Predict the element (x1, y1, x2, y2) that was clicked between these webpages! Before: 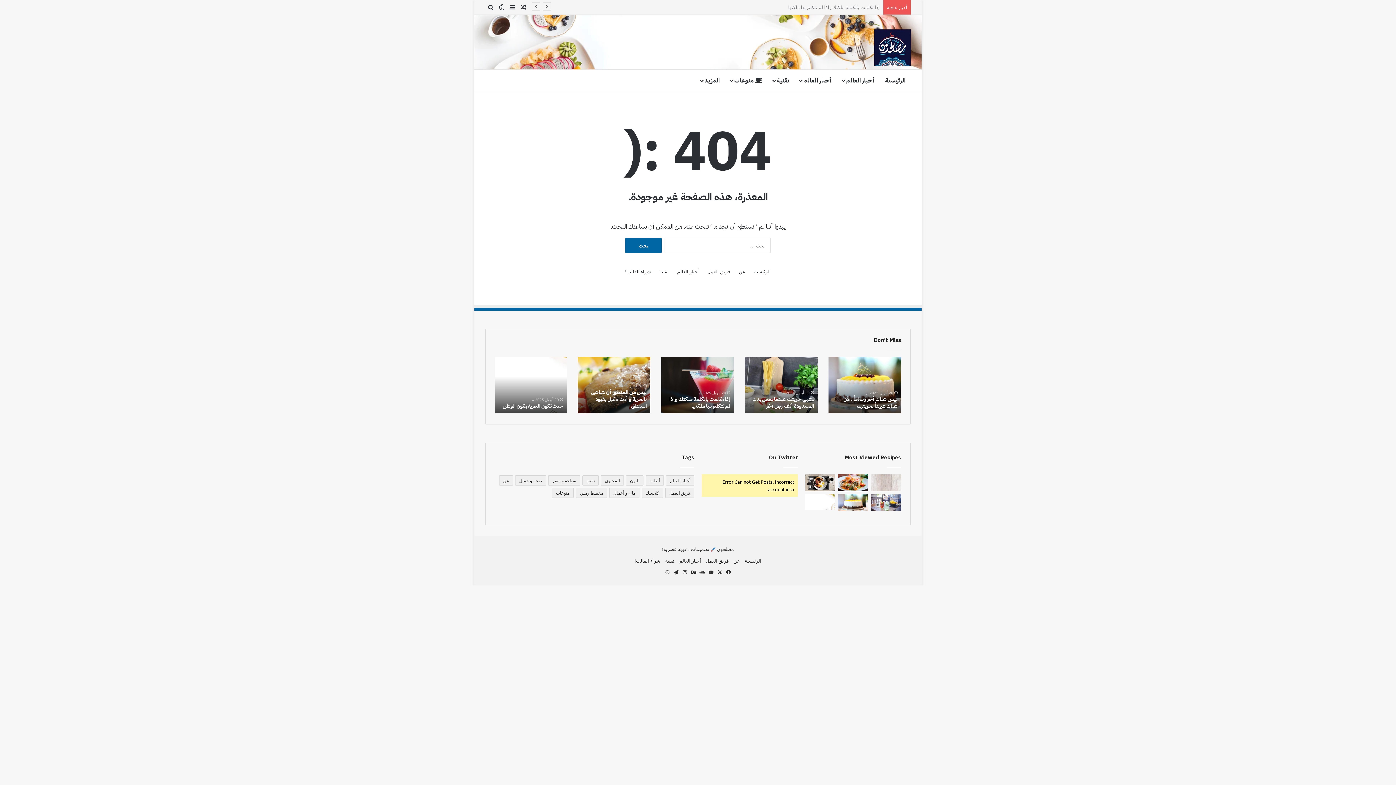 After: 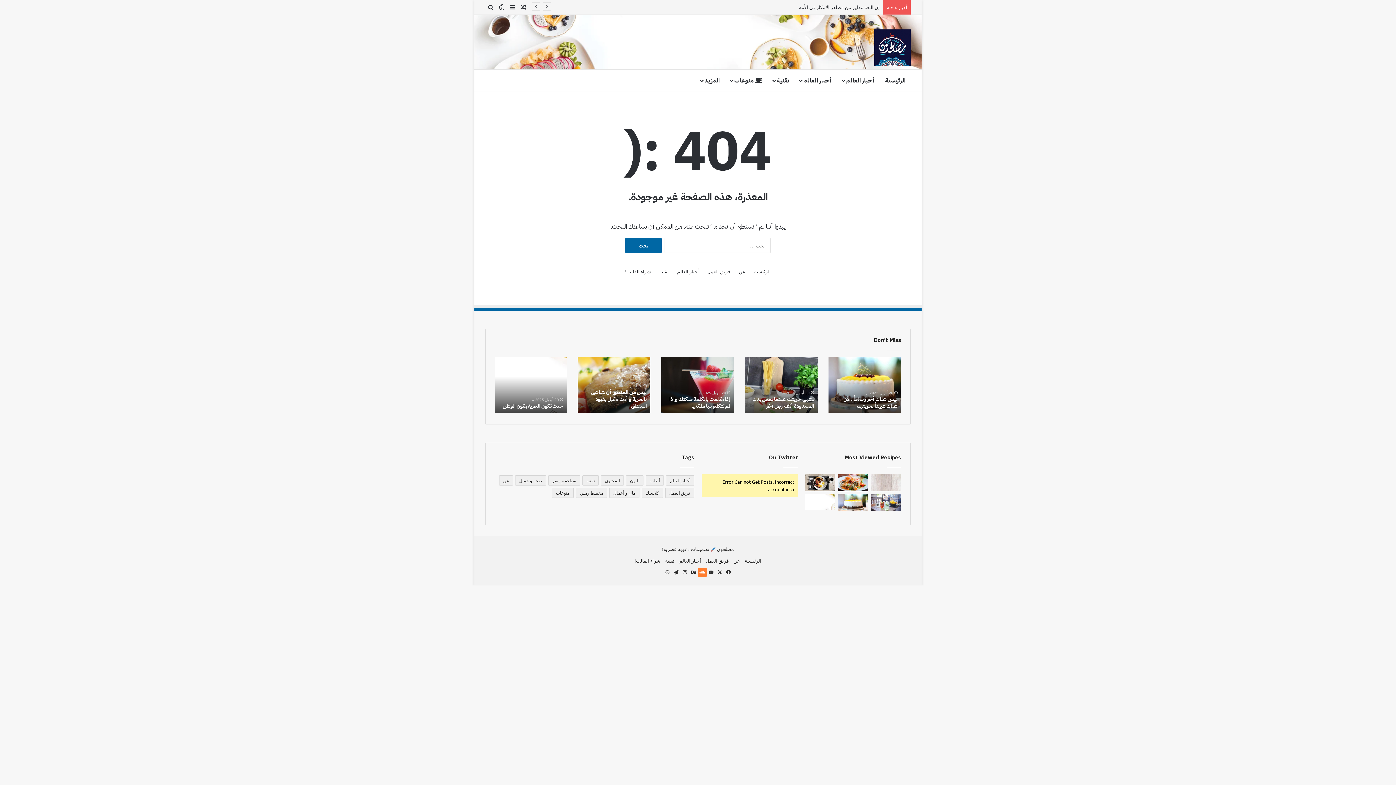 Action: label: ساوند كلاود bbox: (698, 568, 706, 577)